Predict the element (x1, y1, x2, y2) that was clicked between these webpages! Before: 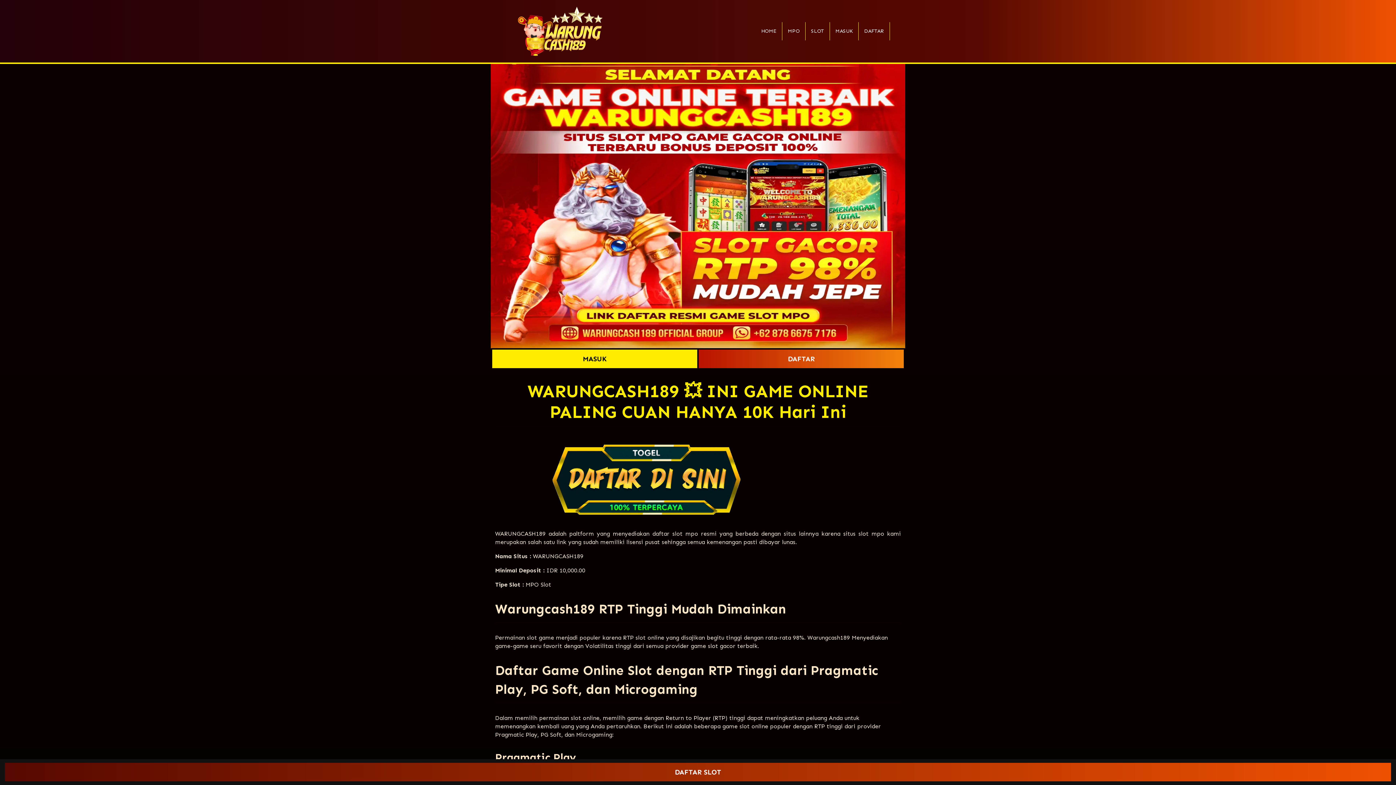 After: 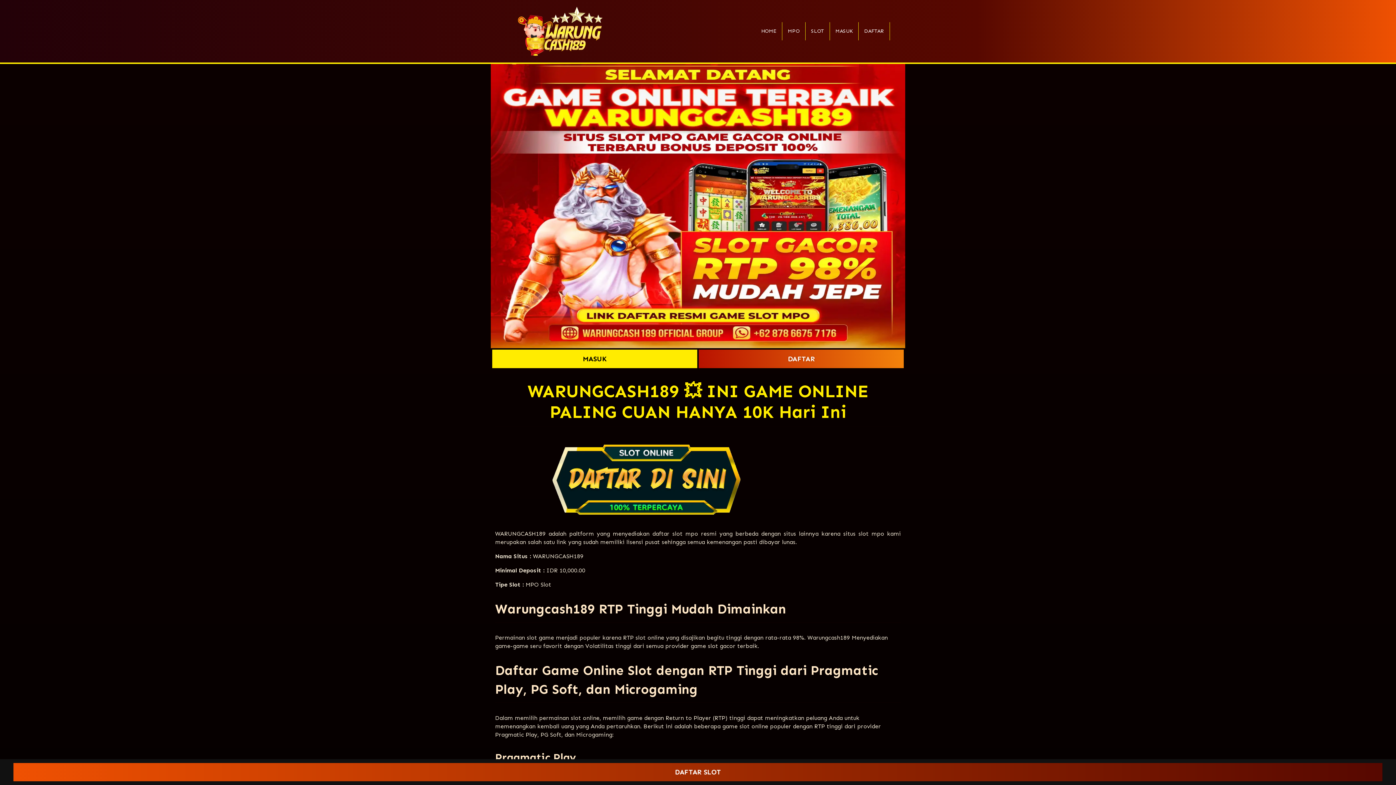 Action: label: DAFTAR bbox: (698, 349, 904, 368)